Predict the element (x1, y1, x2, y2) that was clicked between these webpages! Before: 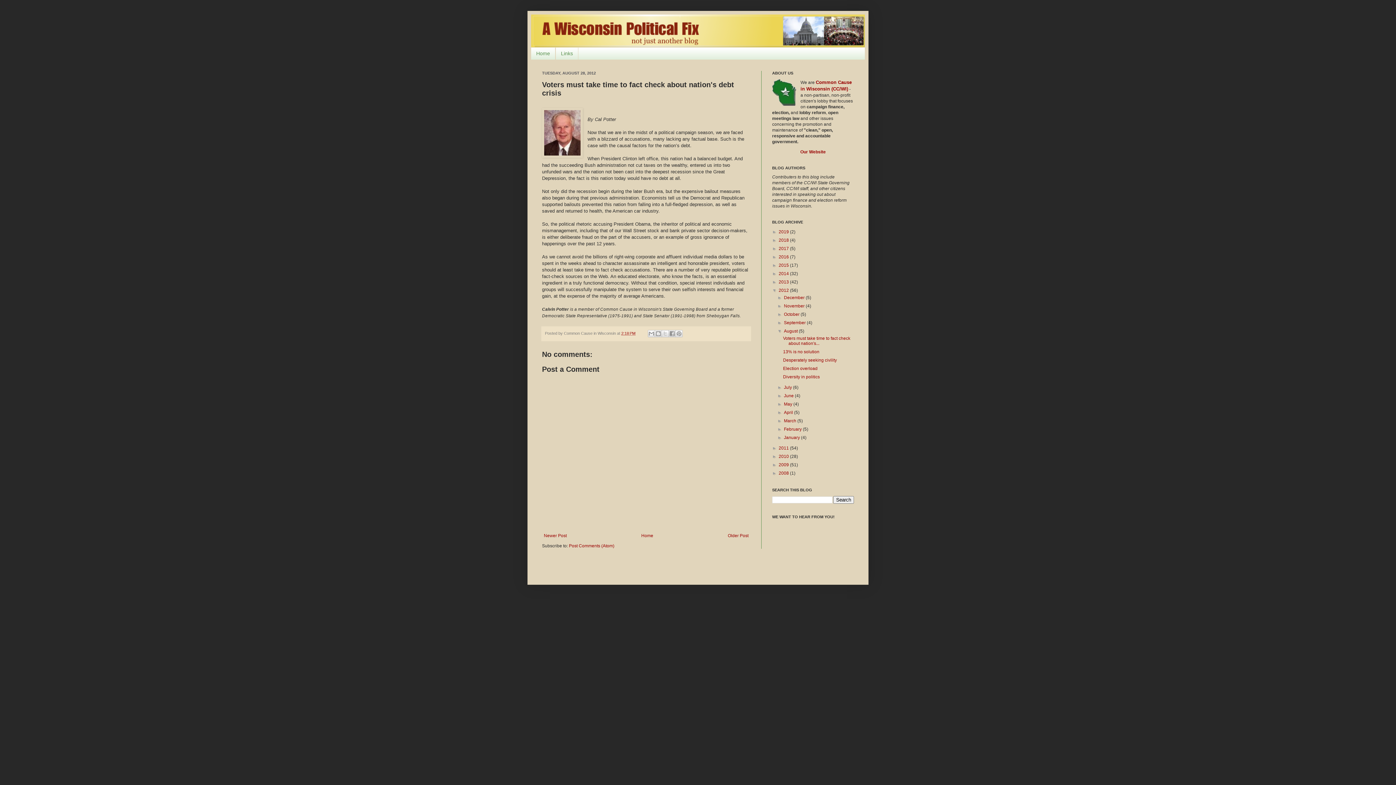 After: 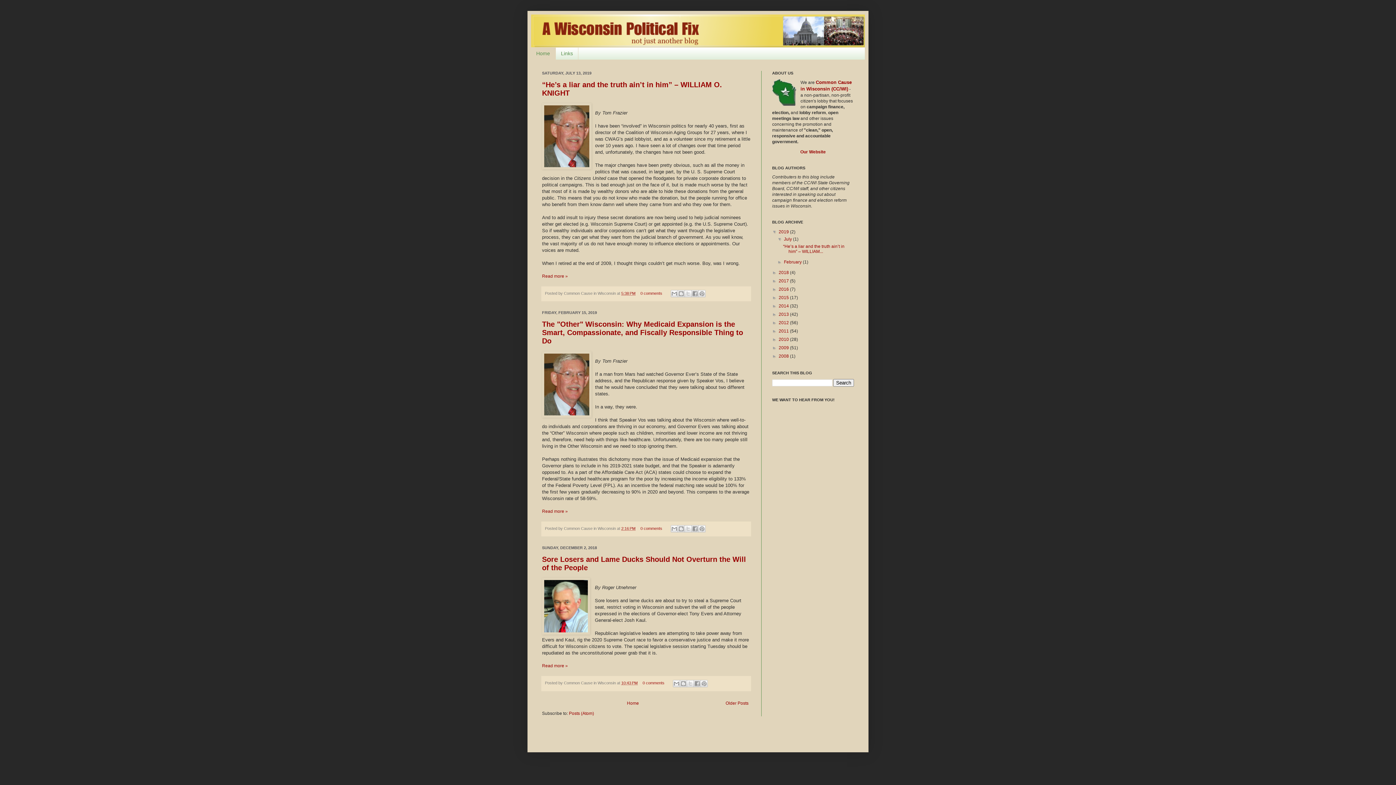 Action: bbox: (639, 531, 655, 540) label: Home